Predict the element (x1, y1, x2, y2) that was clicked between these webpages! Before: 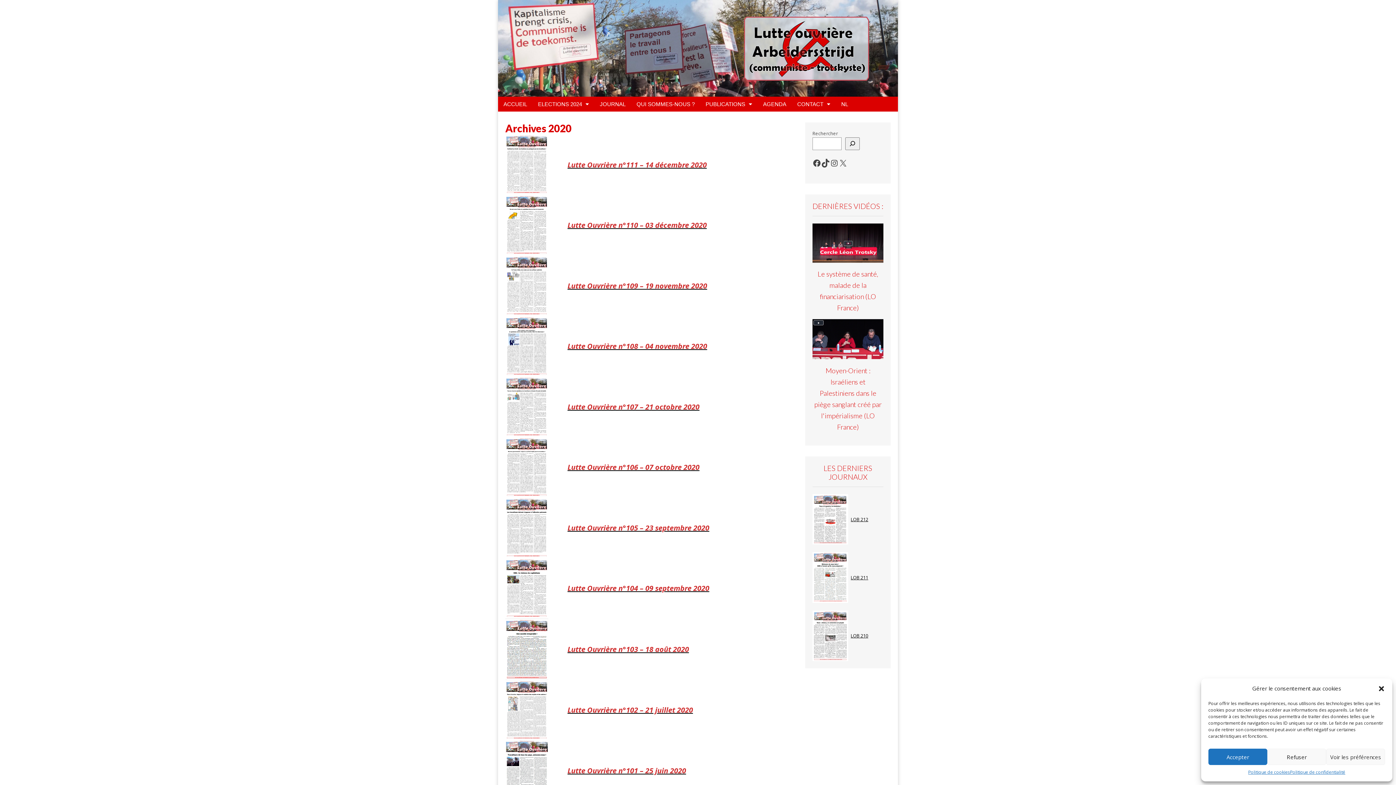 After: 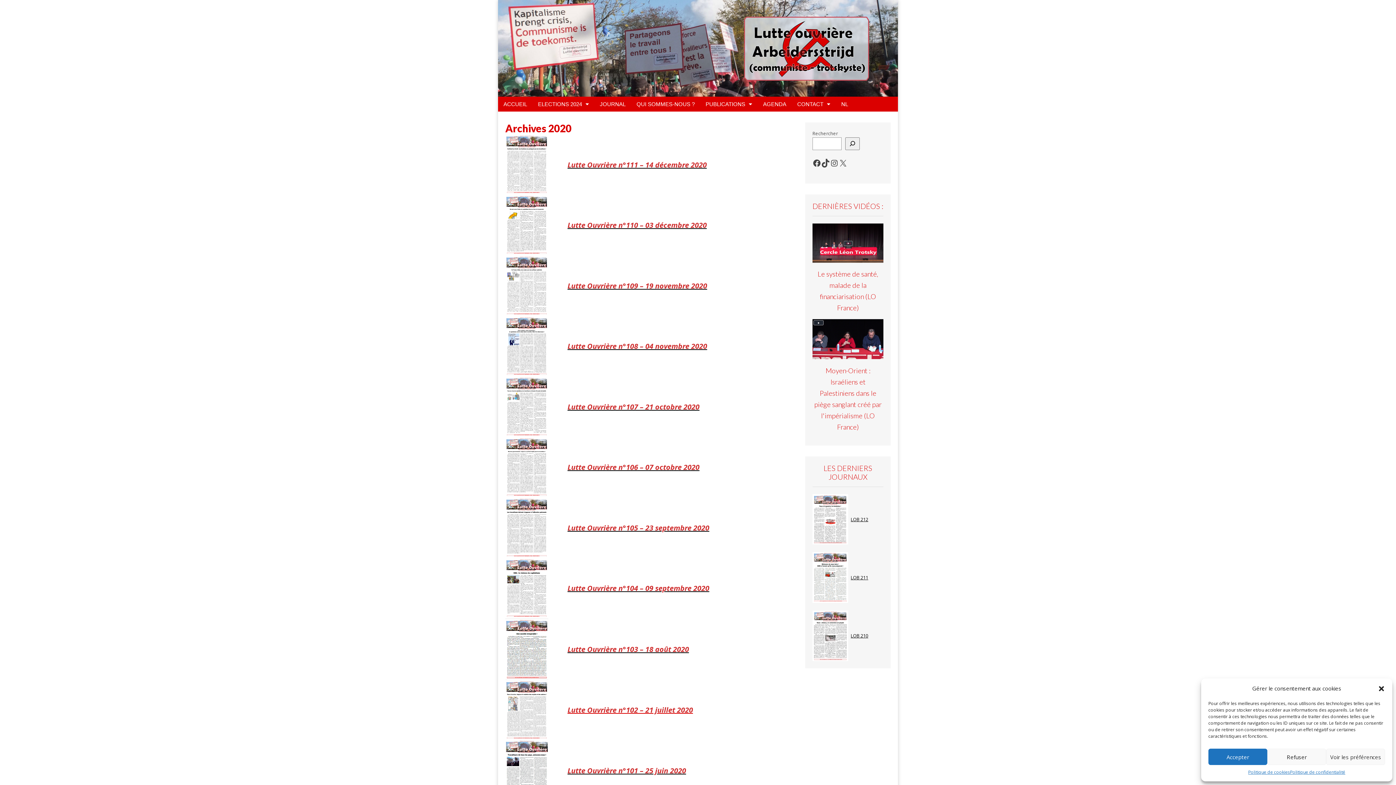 Action: label: Lutte Ouvrière n°102 – 21 juillet 2020 bbox: (567, 705, 693, 715)